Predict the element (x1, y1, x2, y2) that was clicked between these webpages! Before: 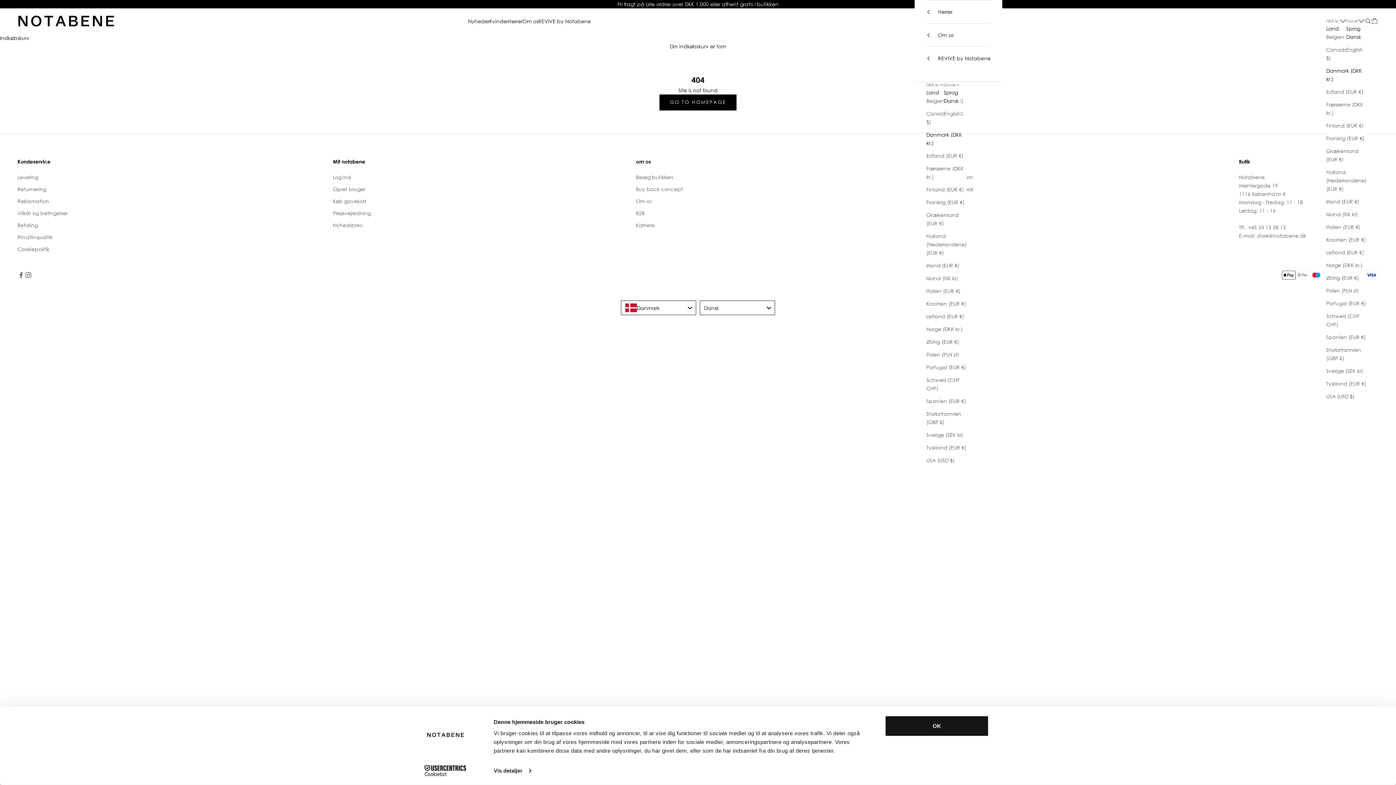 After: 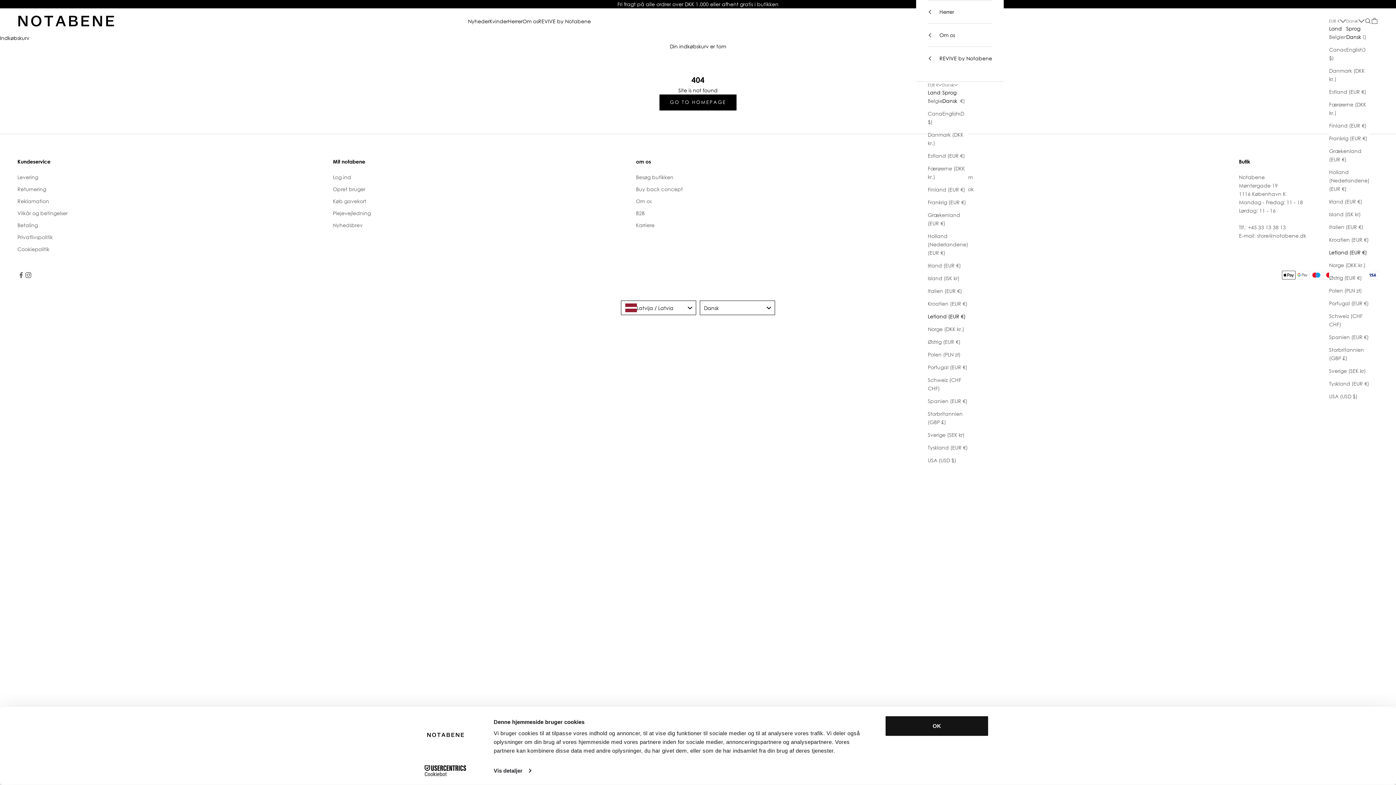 Action: bbox: (926, 312, 966, 320) label: Letland (EUR €)